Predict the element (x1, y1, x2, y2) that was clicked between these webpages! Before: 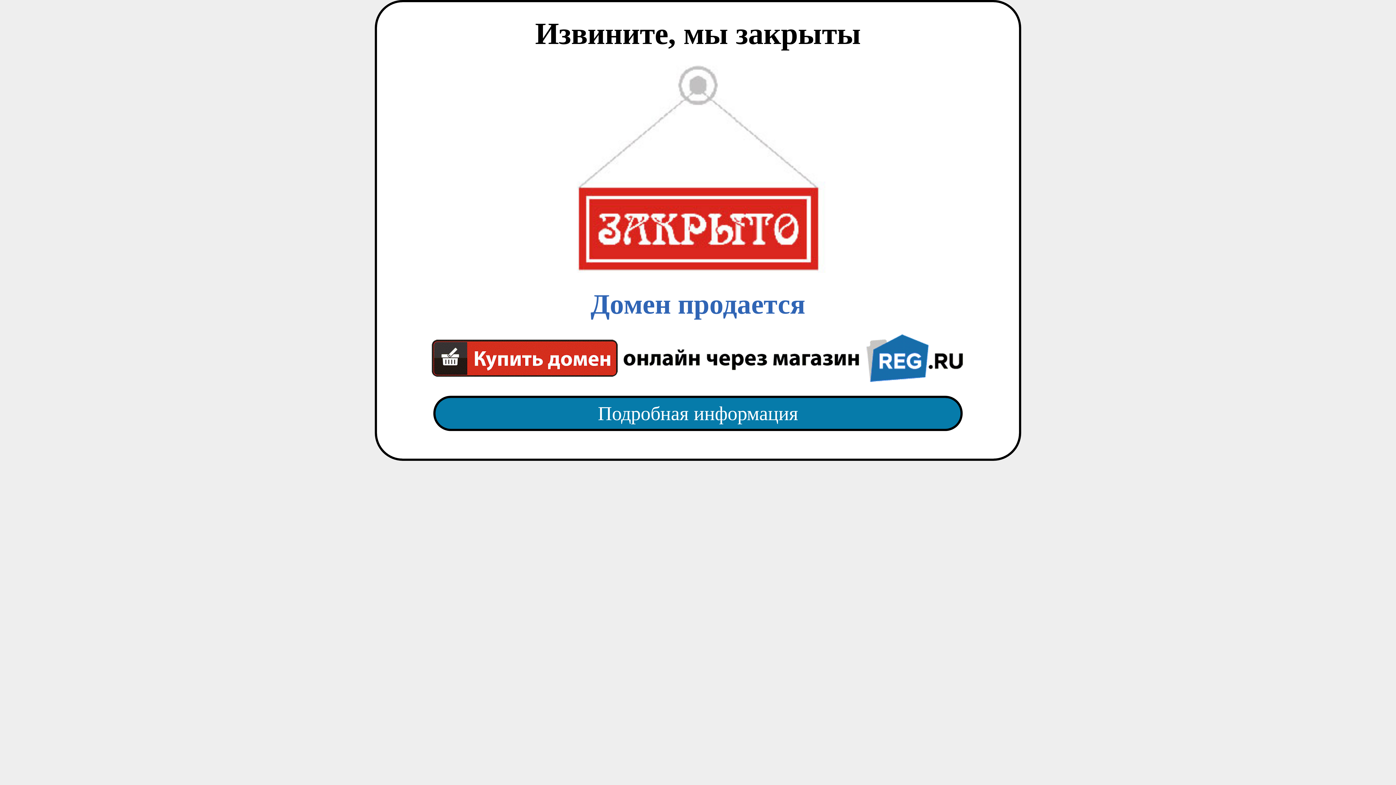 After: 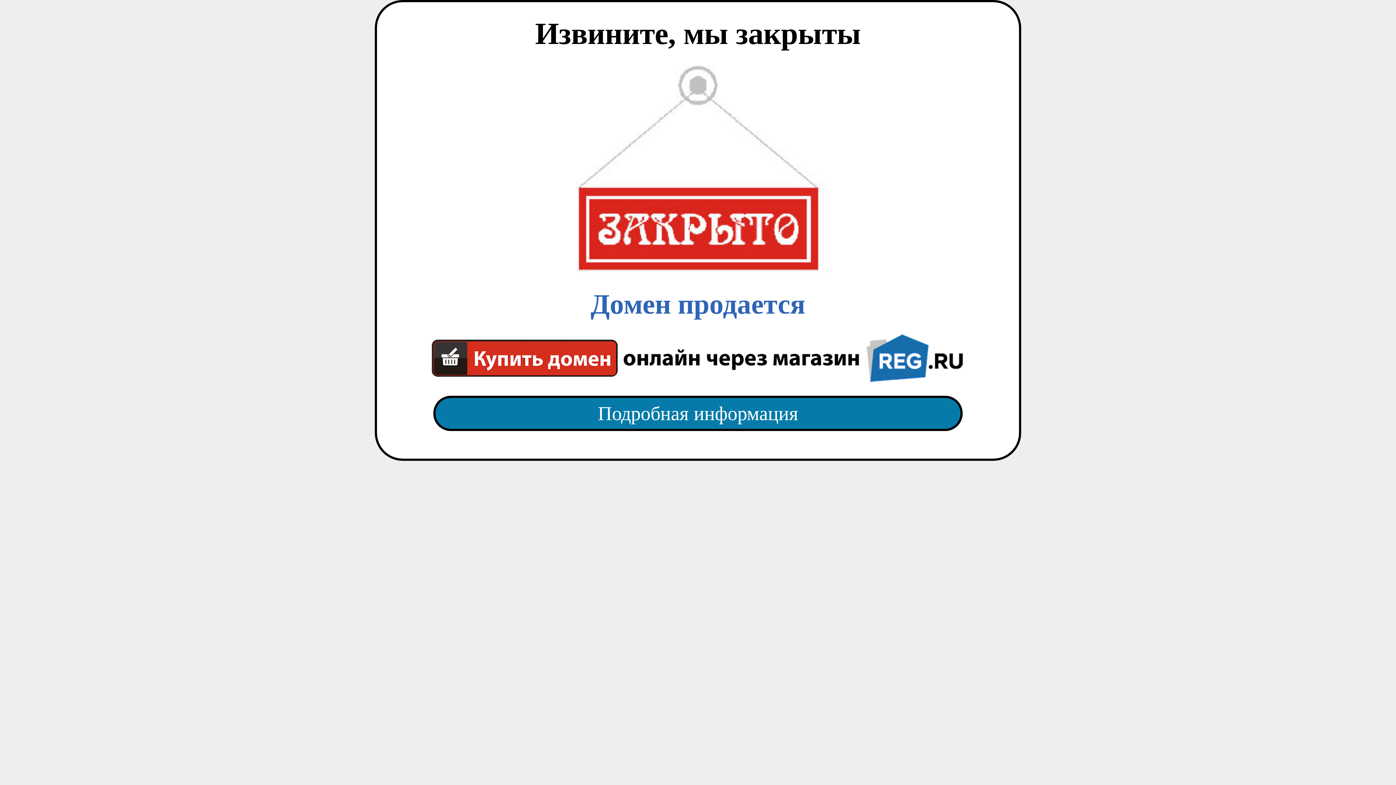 Action: label: Домен продается bbox: (418, 65, 977, 382)